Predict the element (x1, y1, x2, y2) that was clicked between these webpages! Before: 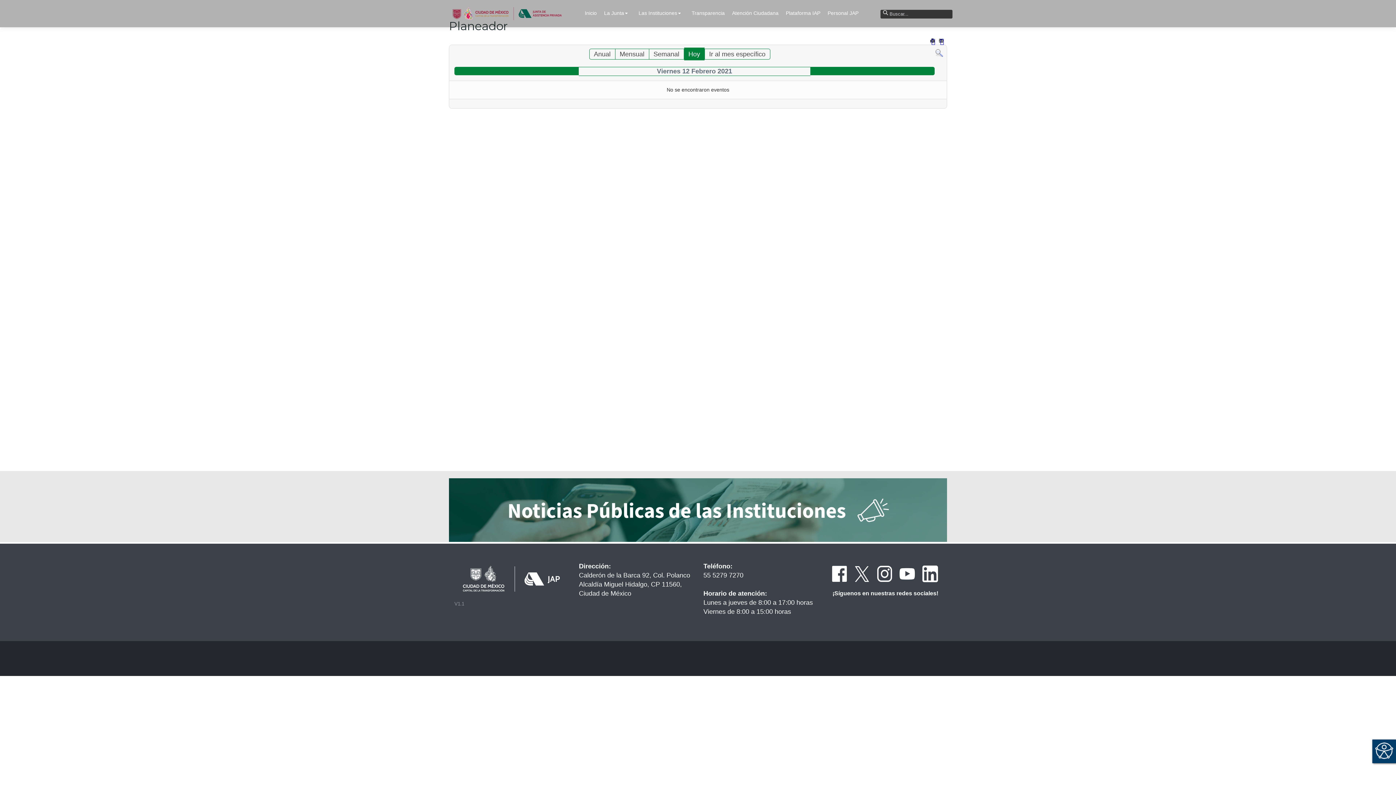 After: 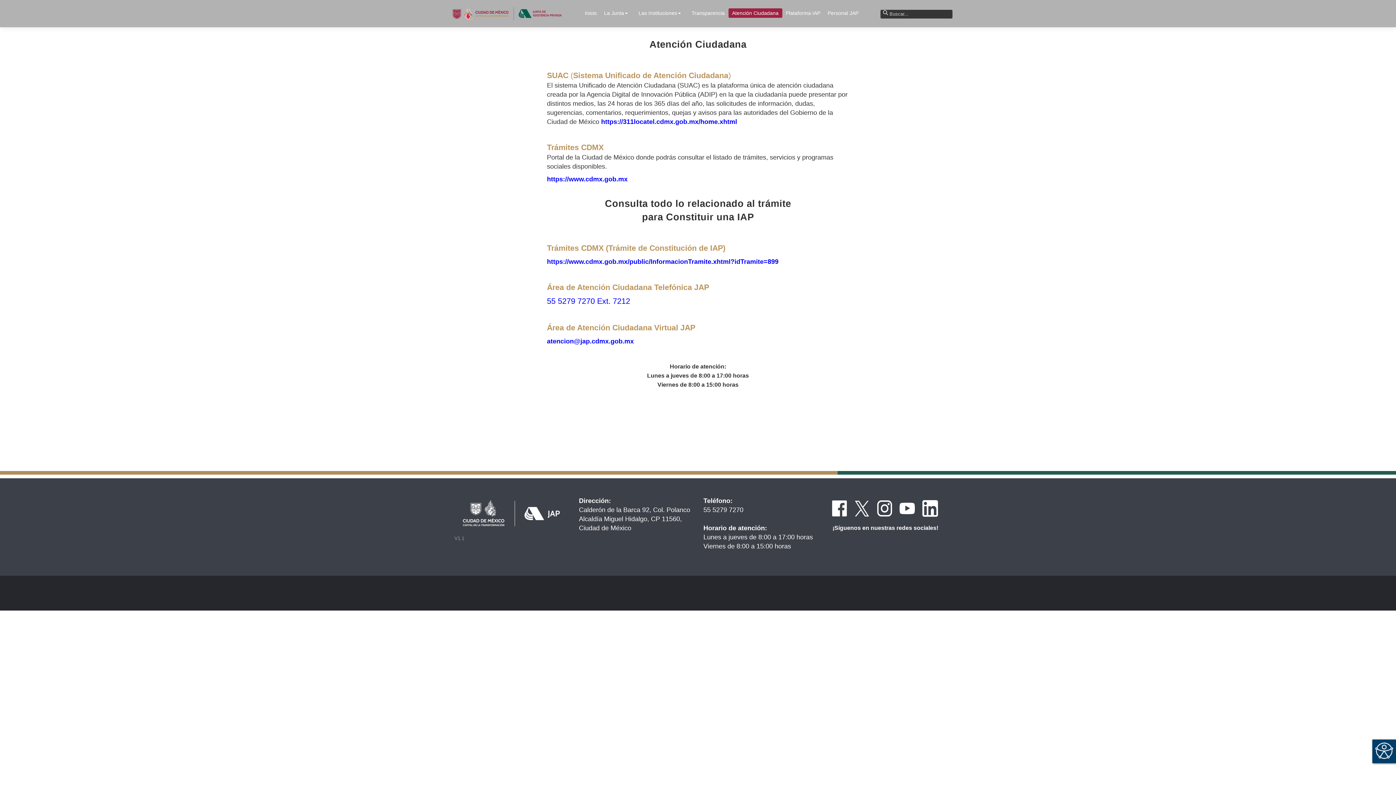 Action: bbox: (728, 8, 782, 17) label: Atención Ciudadana